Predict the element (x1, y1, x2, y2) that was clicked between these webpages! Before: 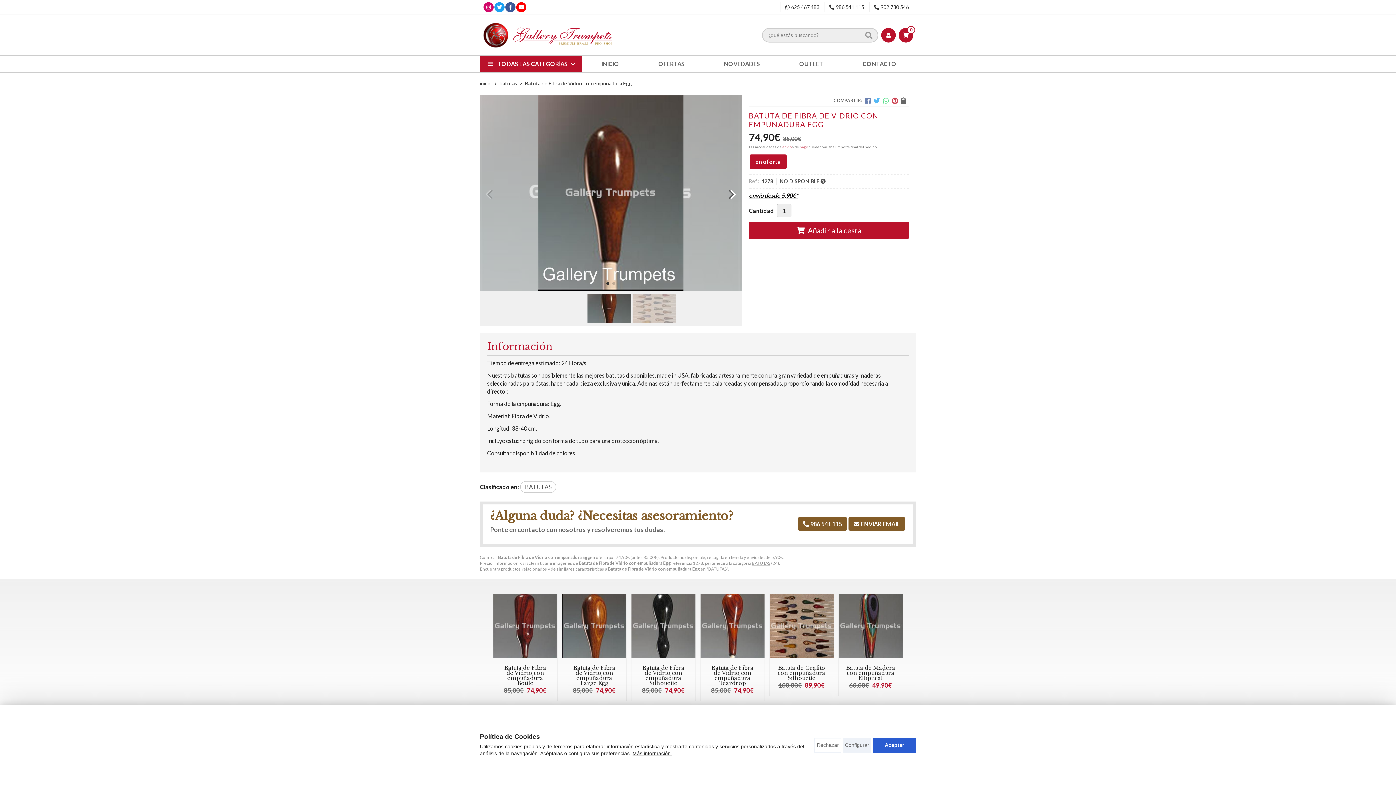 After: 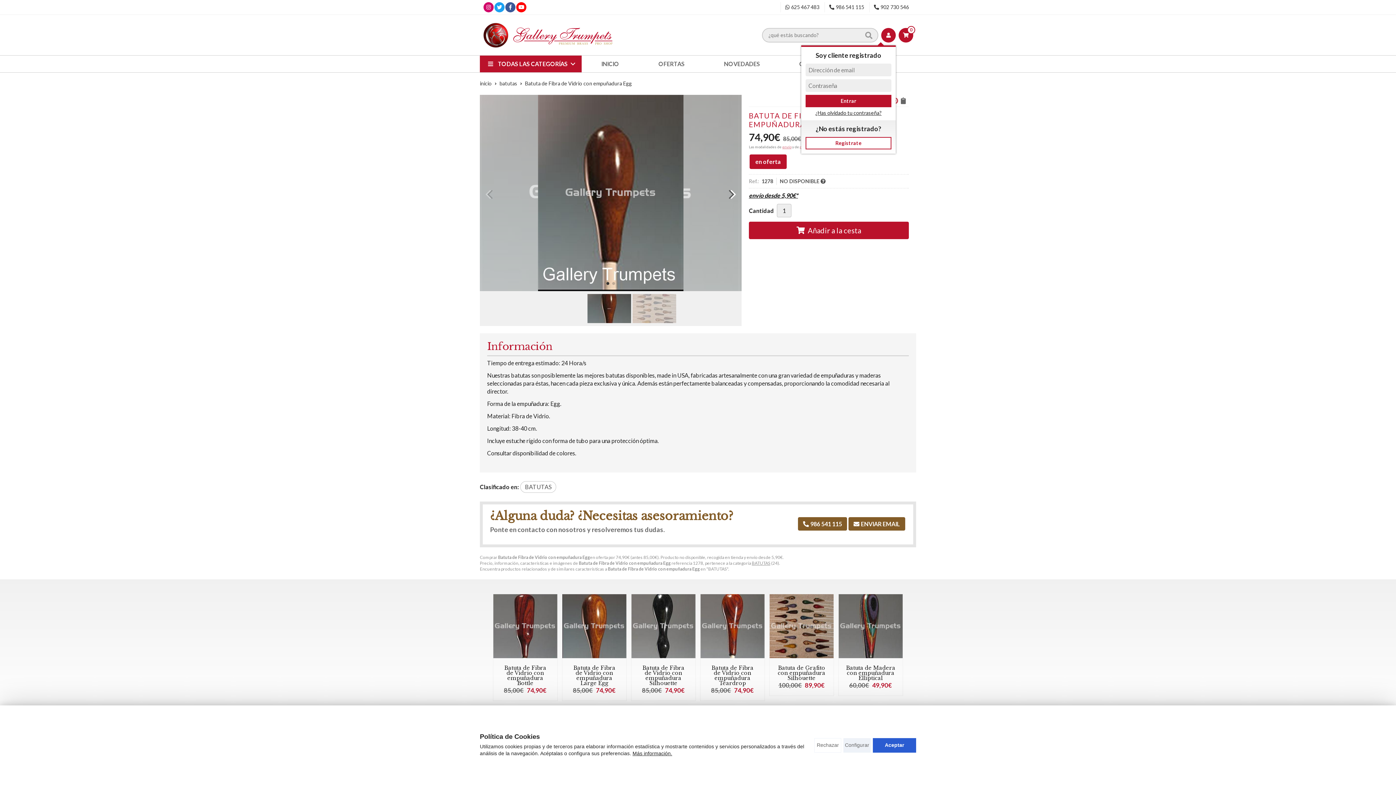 Action: bbox: (881, 27, 896, 42)